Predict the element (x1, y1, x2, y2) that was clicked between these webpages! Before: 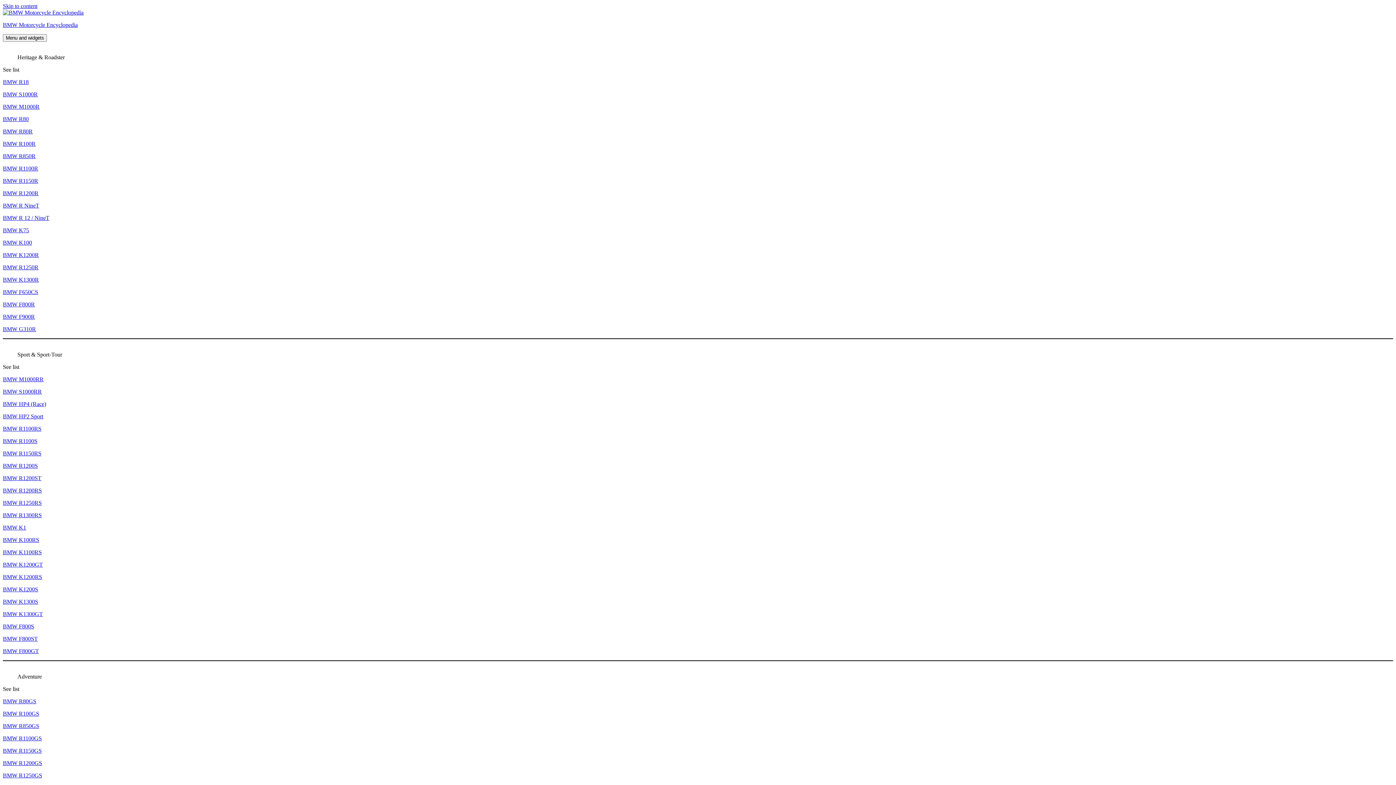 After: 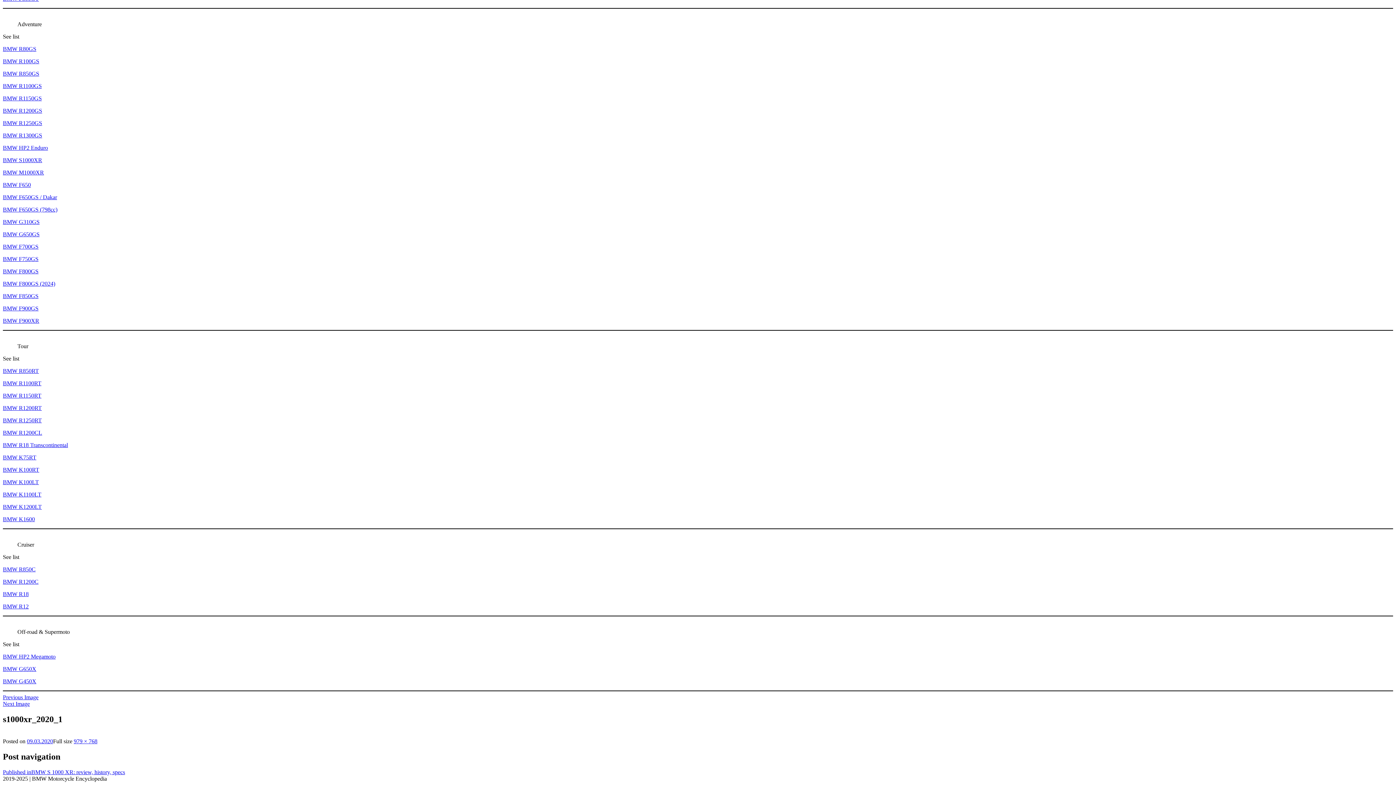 Action: bbox: (2, 2, 37, 9) label: Skip to content